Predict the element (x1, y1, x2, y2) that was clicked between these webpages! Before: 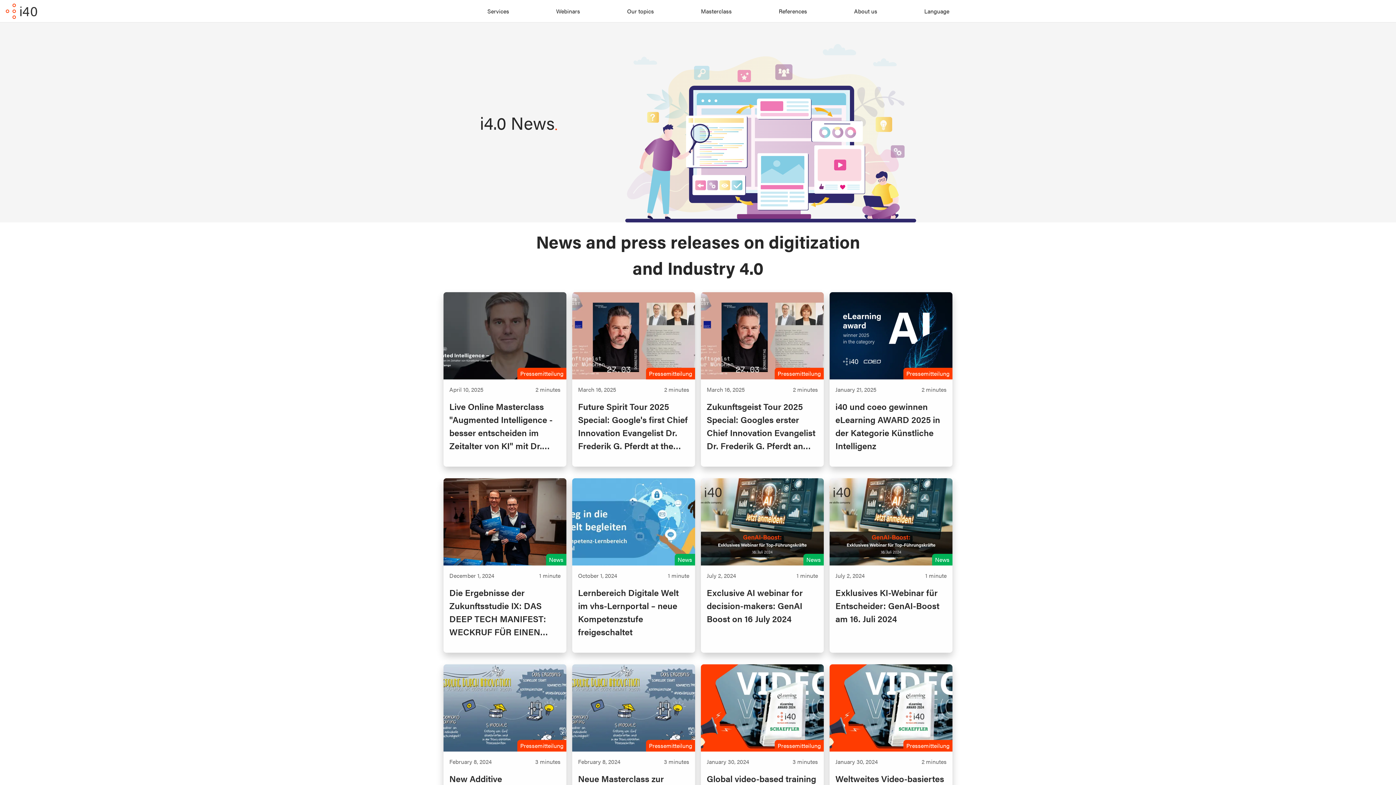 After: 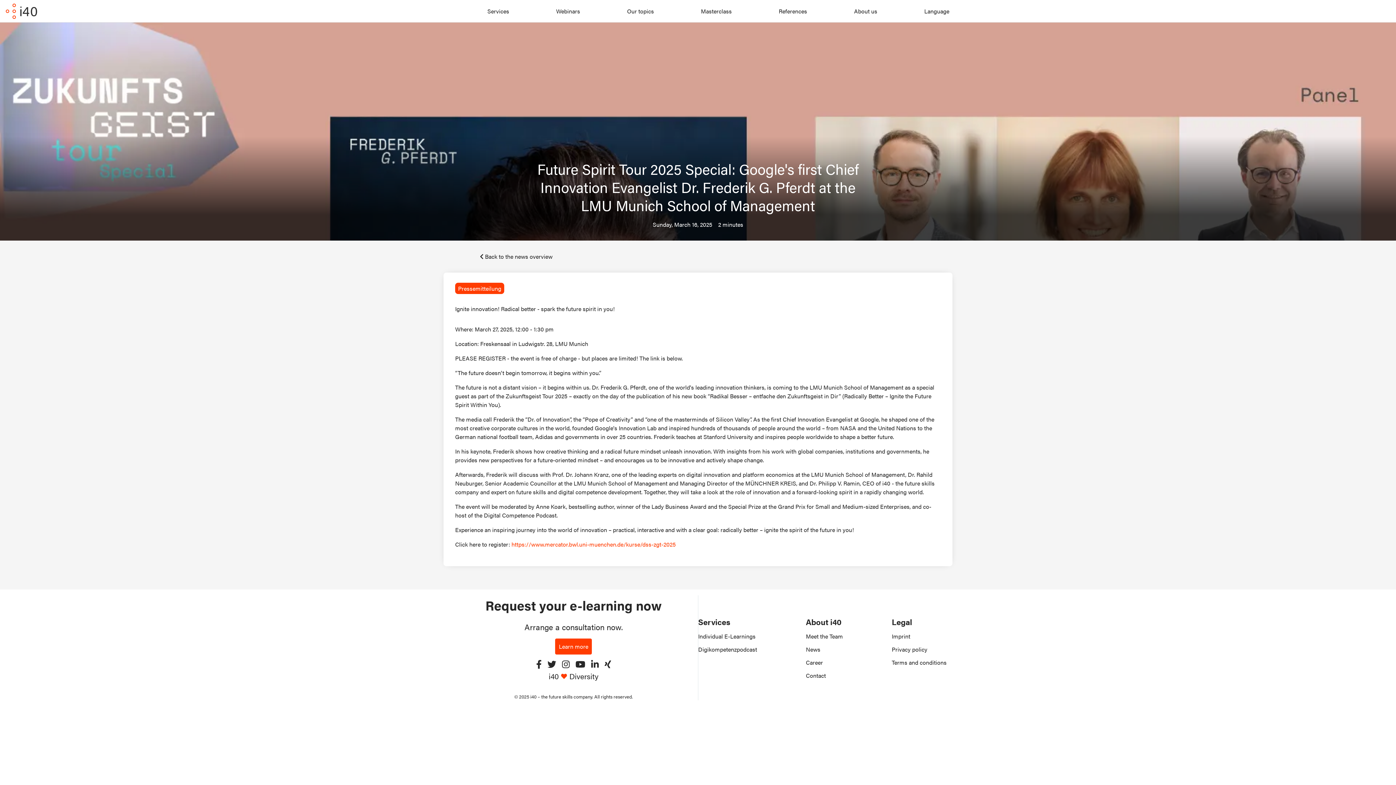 Action: label: Pressemitteilung
March 16, 2025
2 minutes
Future Spirit Tour 2025 Special: Google's first Chief Innovation Evangelist Dr. Frederik G. Pferdt at the LMU Munich School of Management
Read articles bbox: (572, 292, 695, 466)